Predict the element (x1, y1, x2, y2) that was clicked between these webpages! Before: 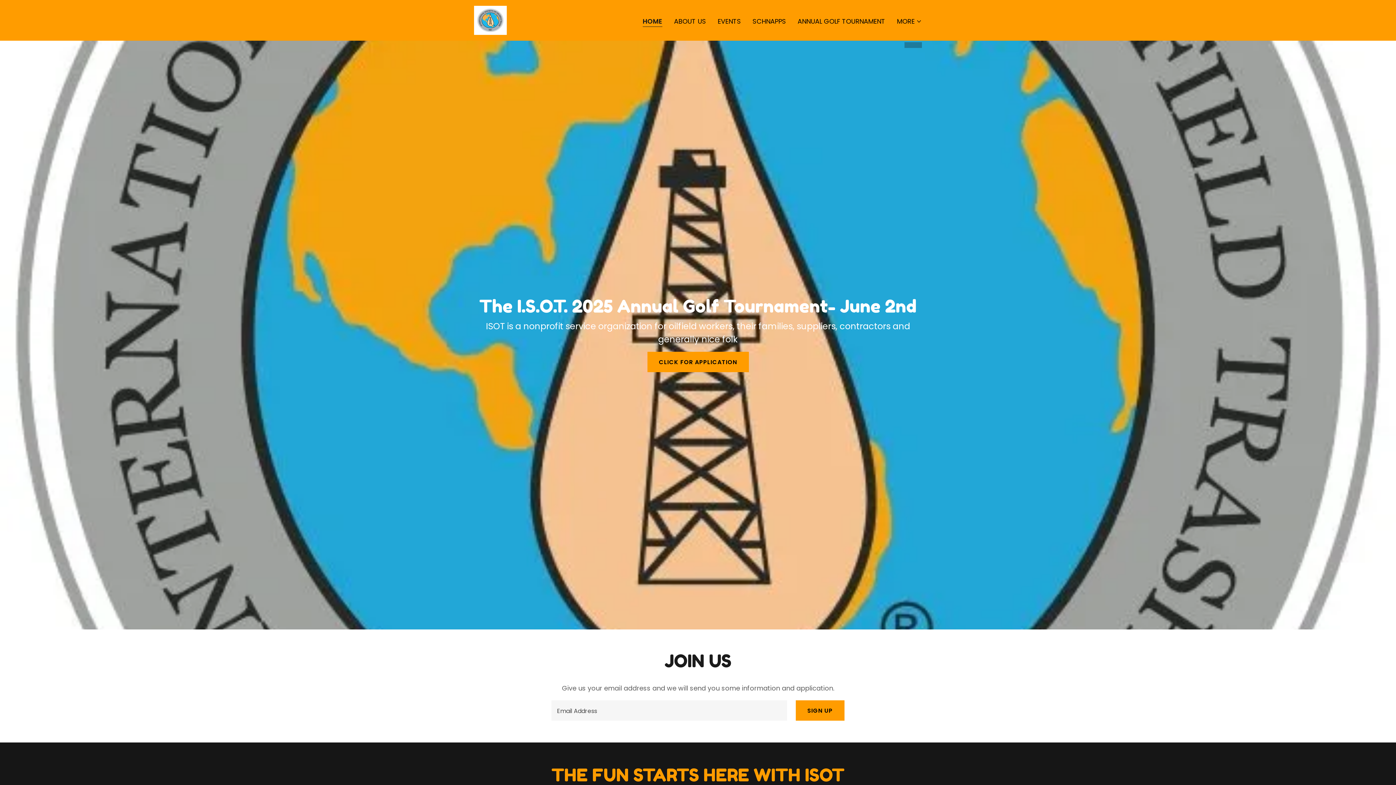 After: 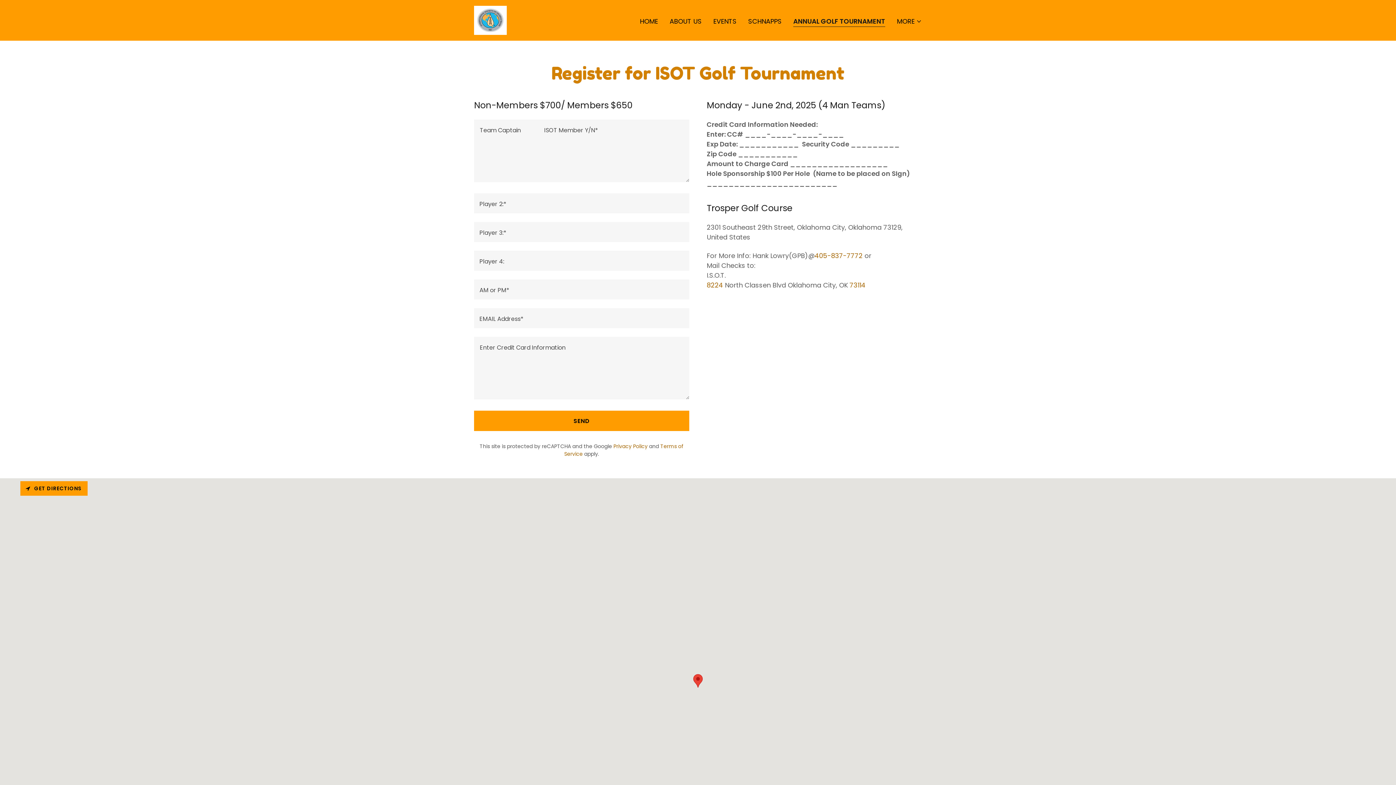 Action: label: ANNUAL GOLF TOURNAMENT bbox: (795, 14, 887, 27)